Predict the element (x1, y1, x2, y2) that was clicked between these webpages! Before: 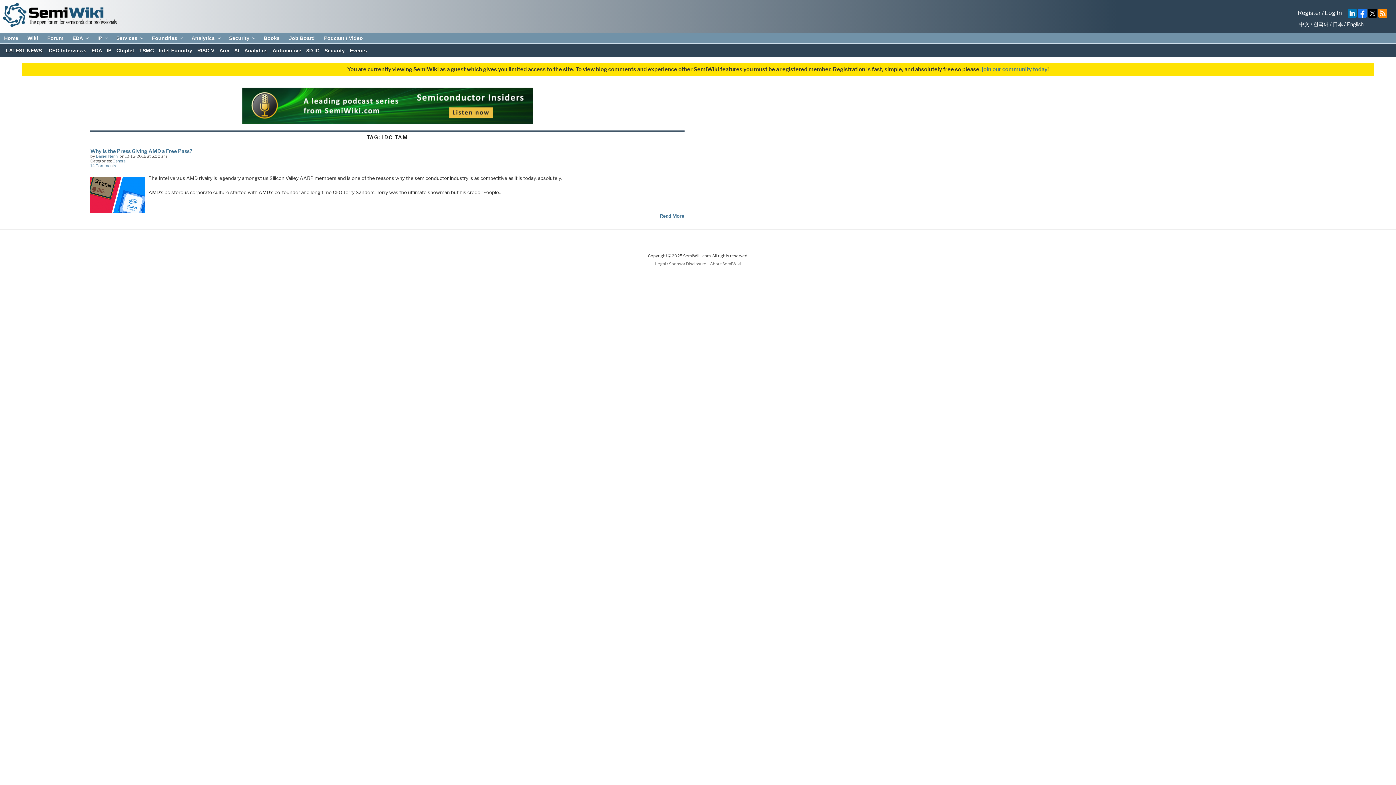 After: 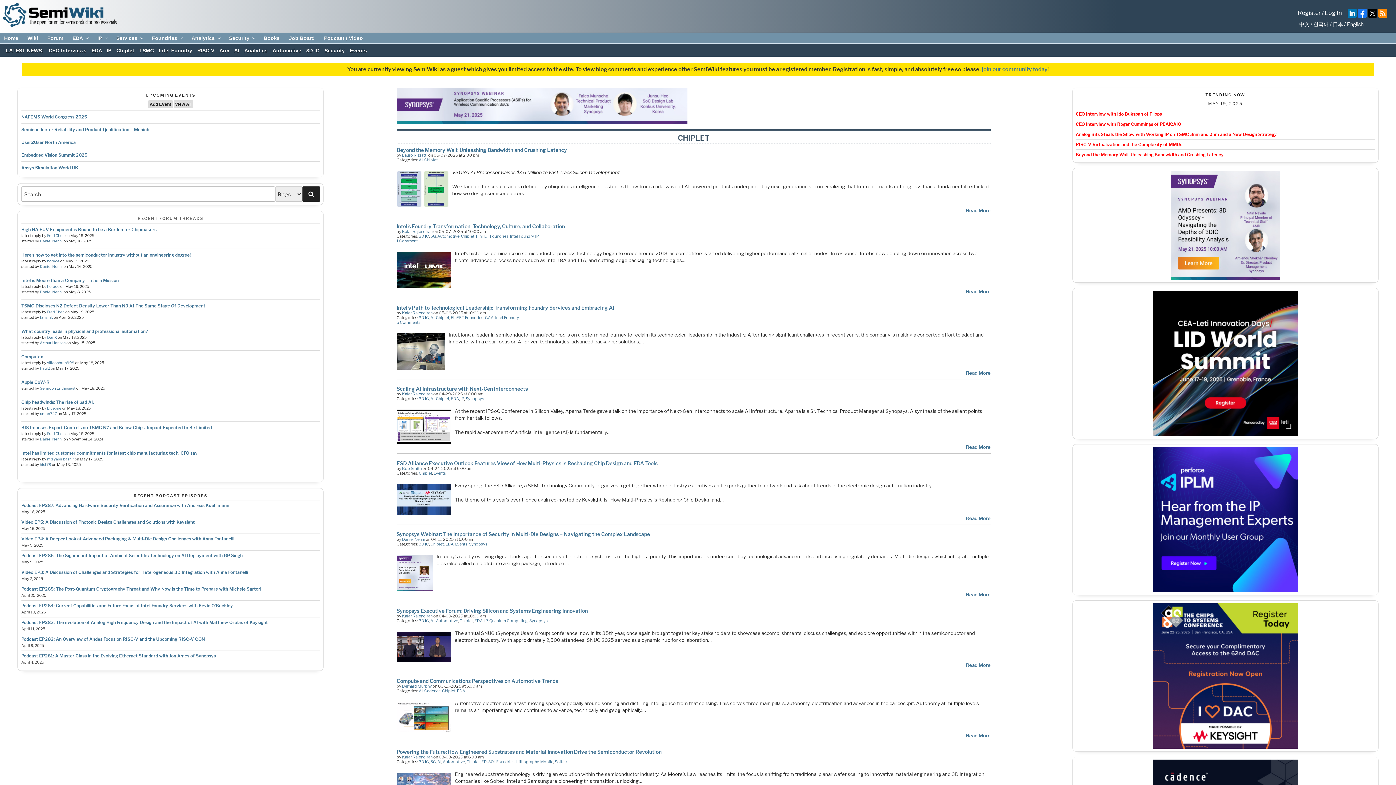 Action: bbox: (116, 47, 134, 53) label: Chiplet